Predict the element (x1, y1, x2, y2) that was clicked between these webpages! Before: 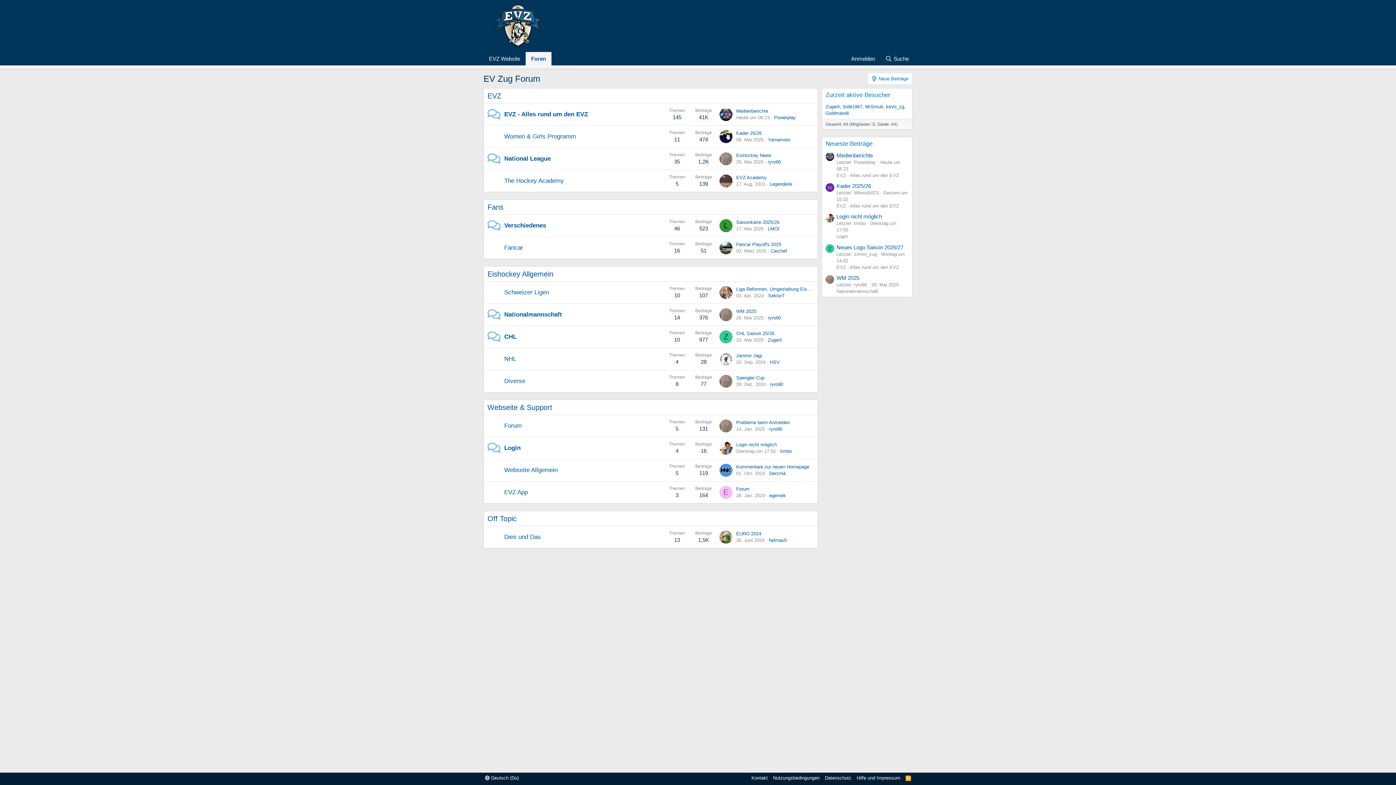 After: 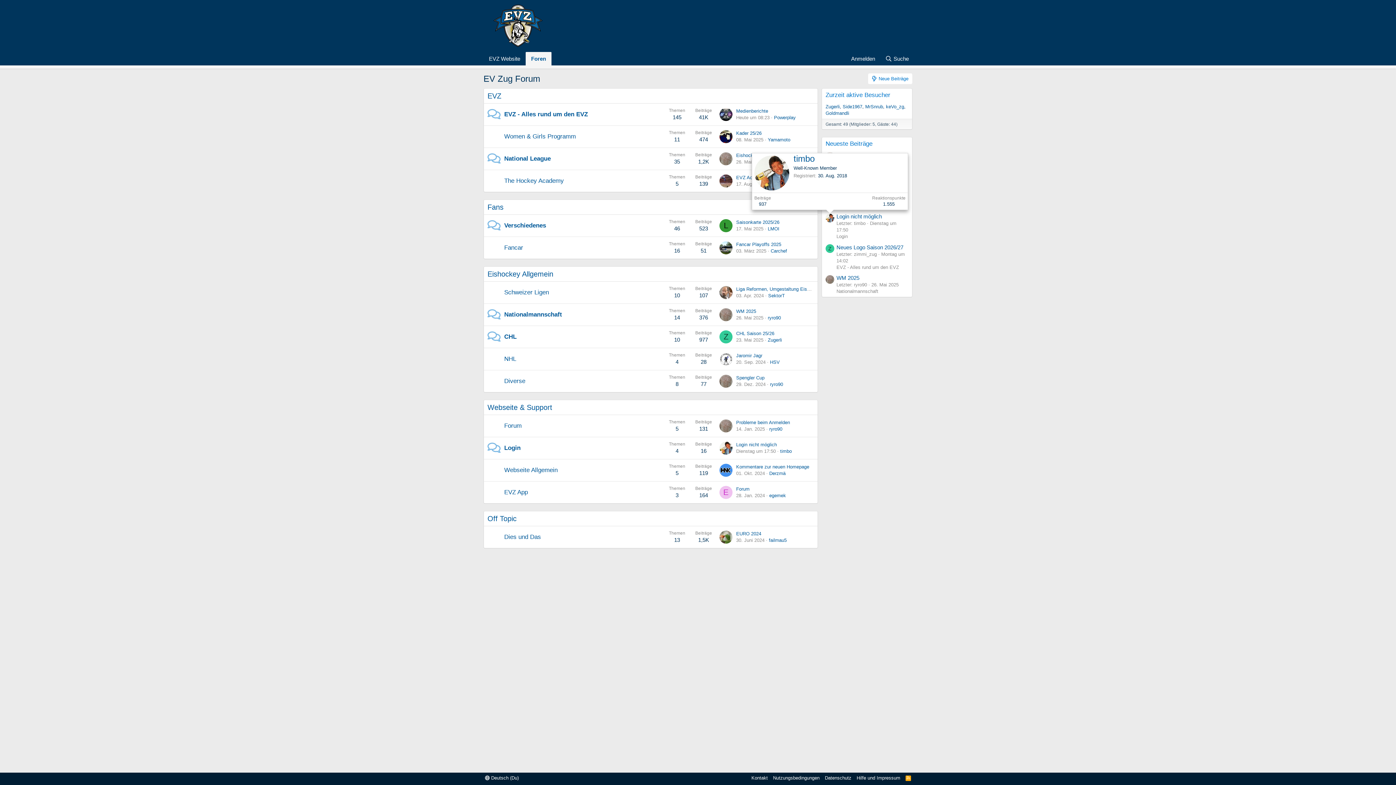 Action: bbox: (825, 213, 834, 222)